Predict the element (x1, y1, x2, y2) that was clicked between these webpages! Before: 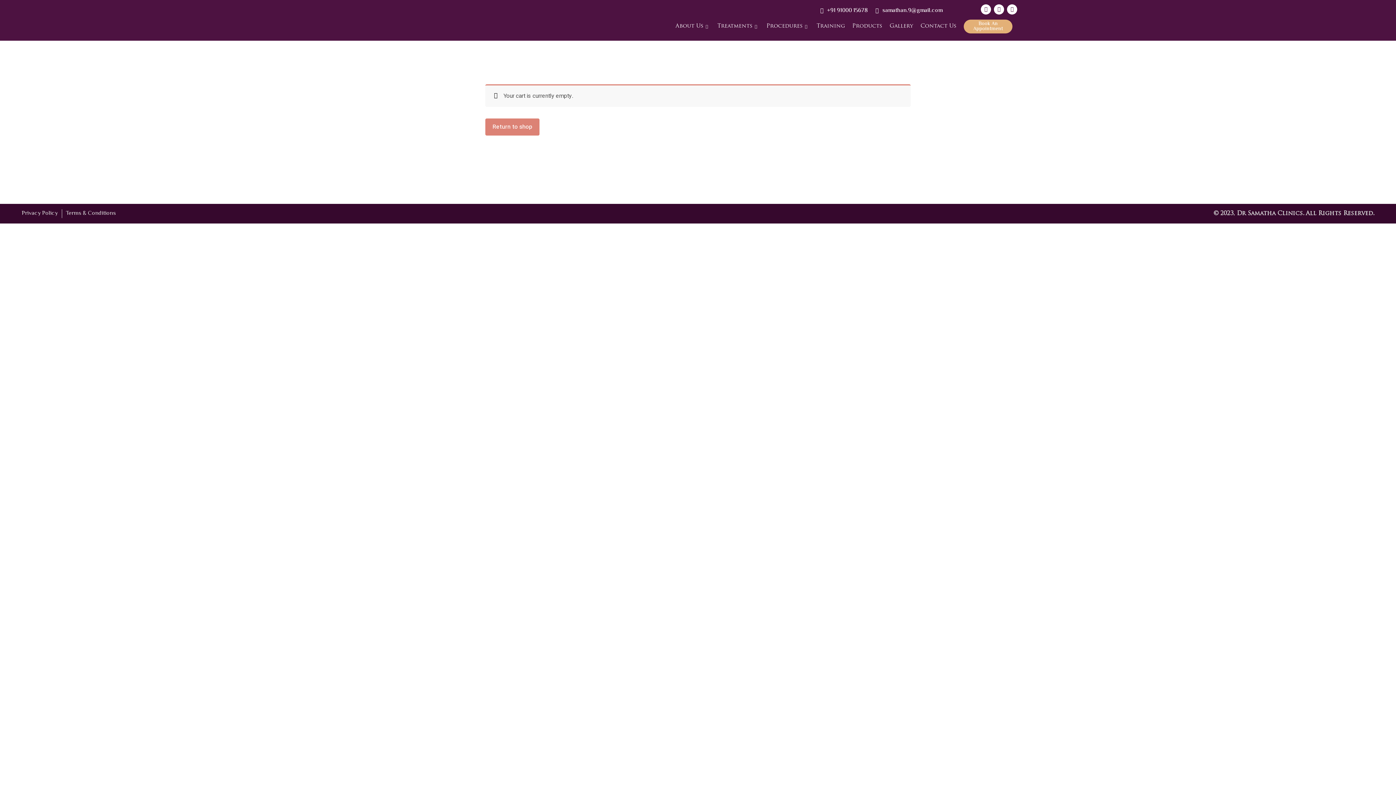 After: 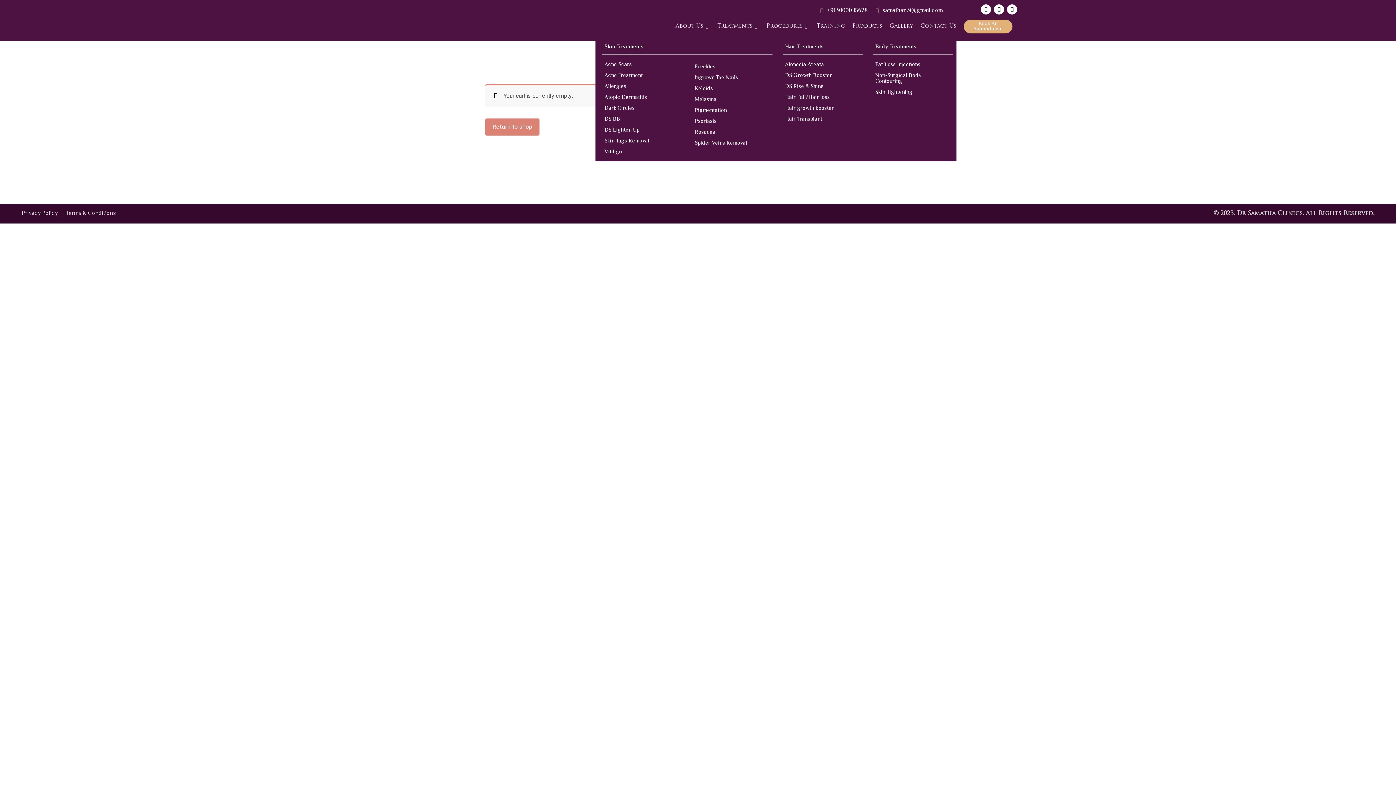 Action: label: Treatments bbox: (710, 21, 759, 32)